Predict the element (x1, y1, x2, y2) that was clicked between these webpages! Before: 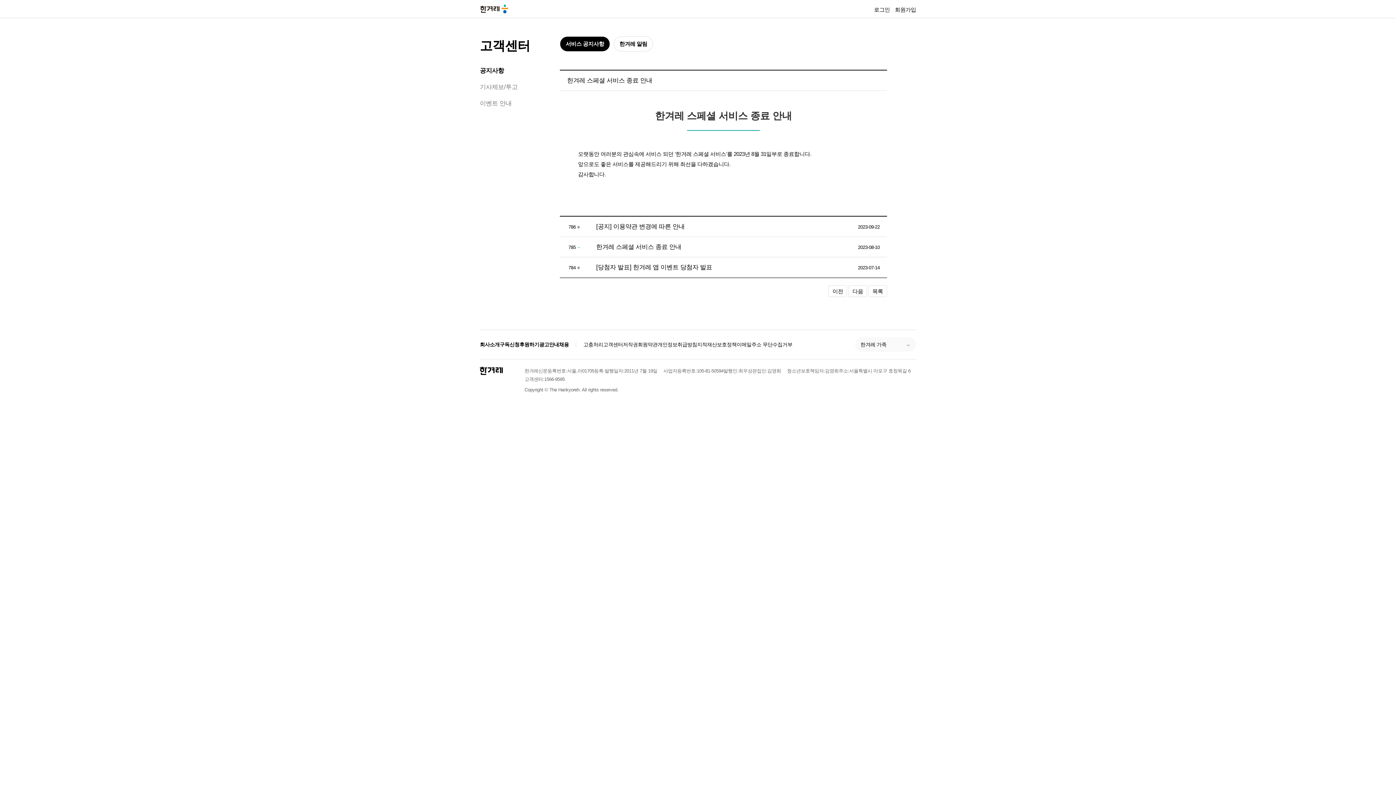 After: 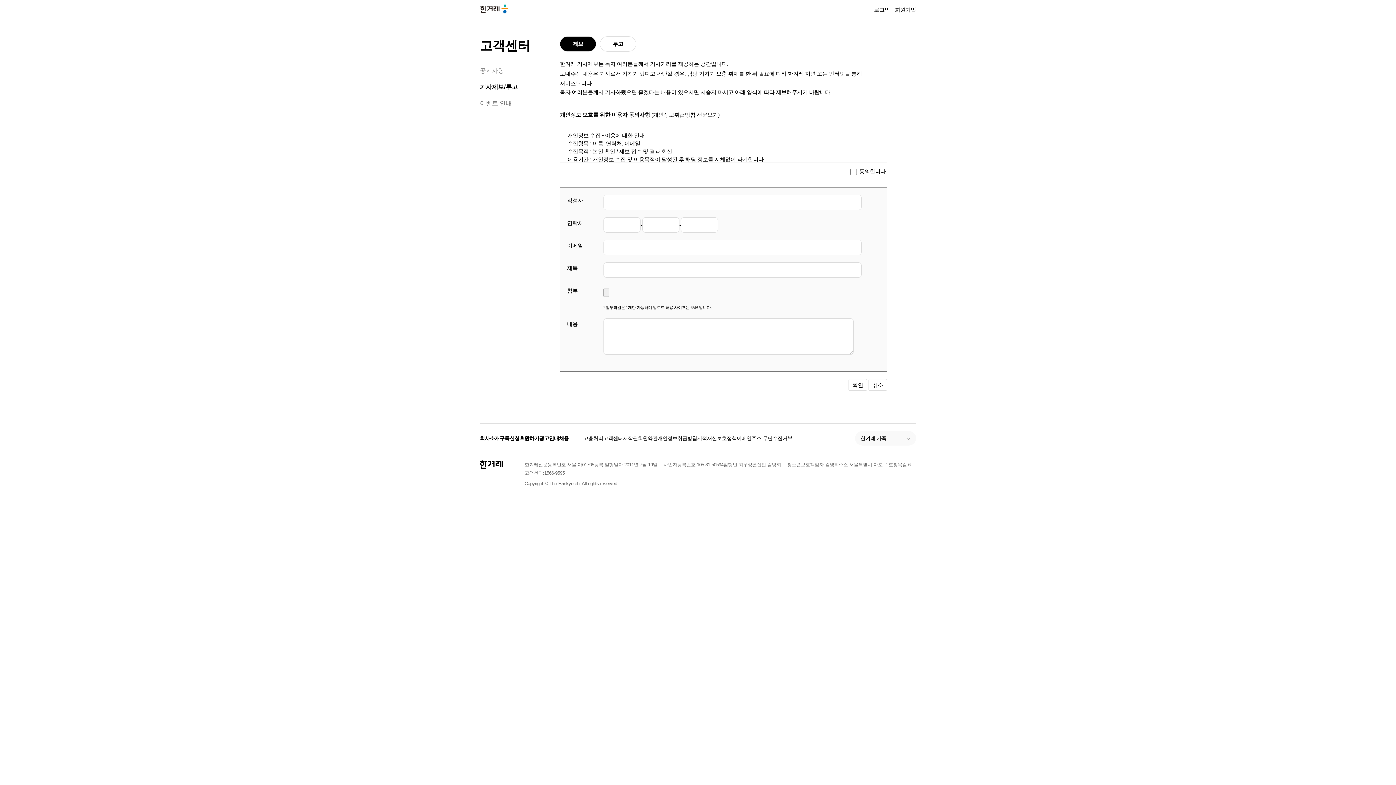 Action: label: 기사제보/투고 bbox: (480, 83, 517, 90)